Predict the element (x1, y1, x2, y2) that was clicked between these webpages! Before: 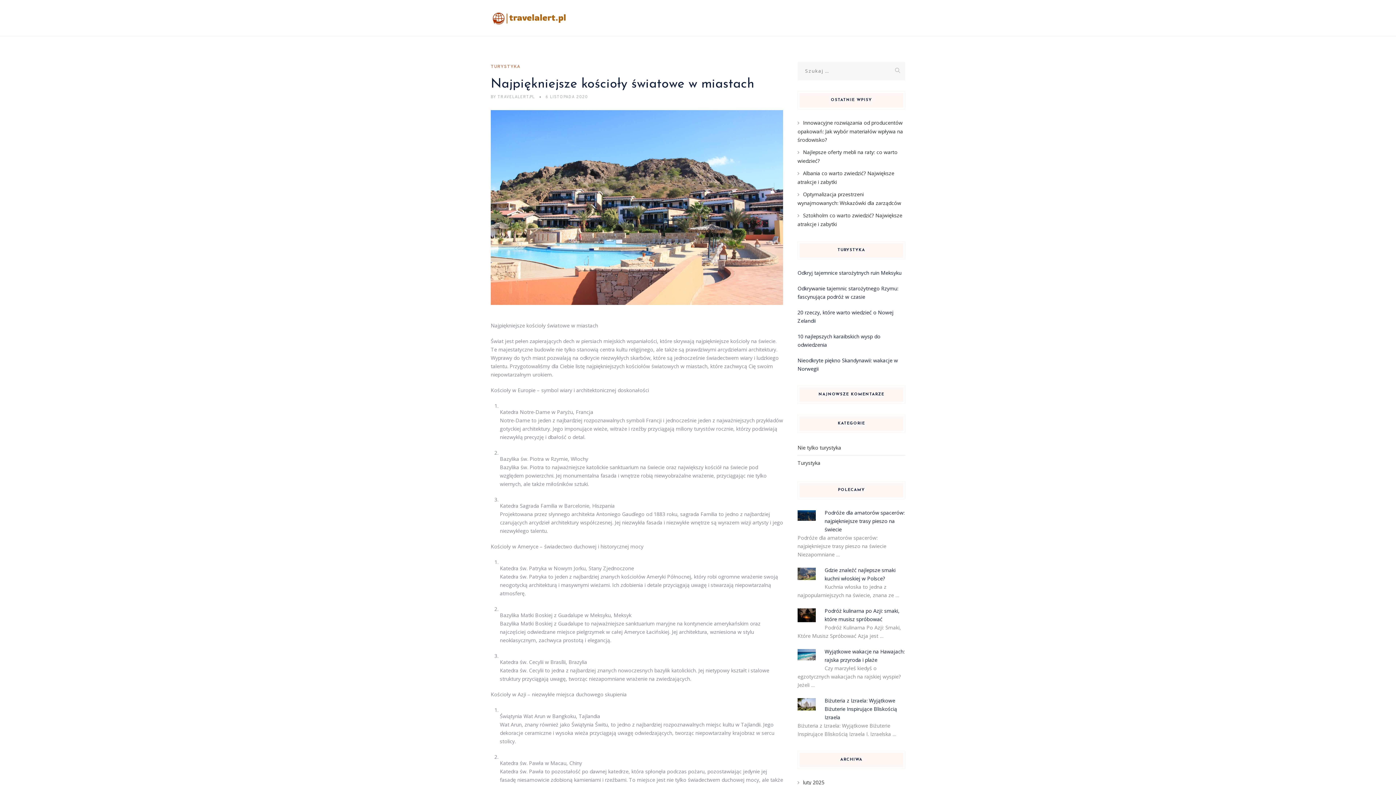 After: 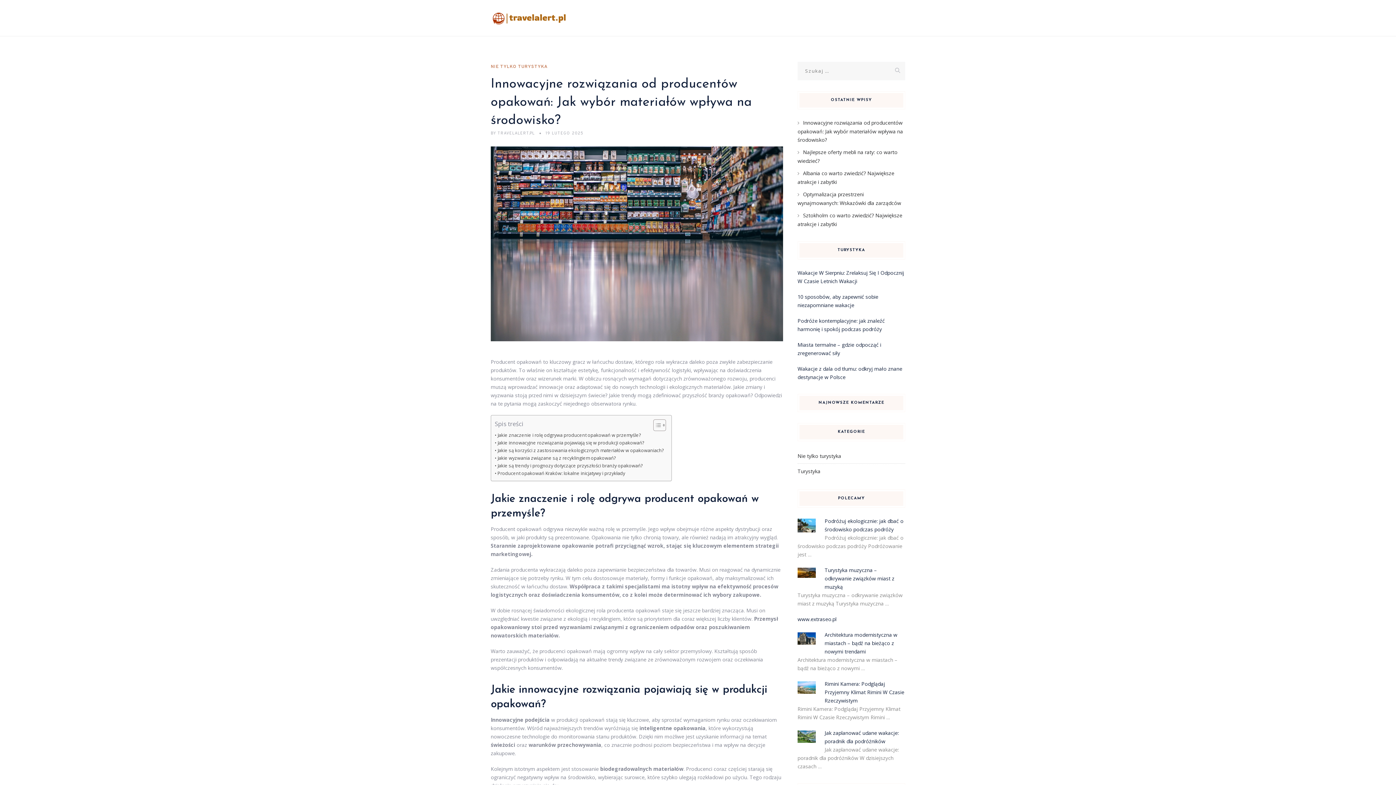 Action: label: Innowacyjne rozwiązania od producentów opakowań: Jak wybór materiałów wpływa na środowisko? bbox: (797, 119, 903, 143)